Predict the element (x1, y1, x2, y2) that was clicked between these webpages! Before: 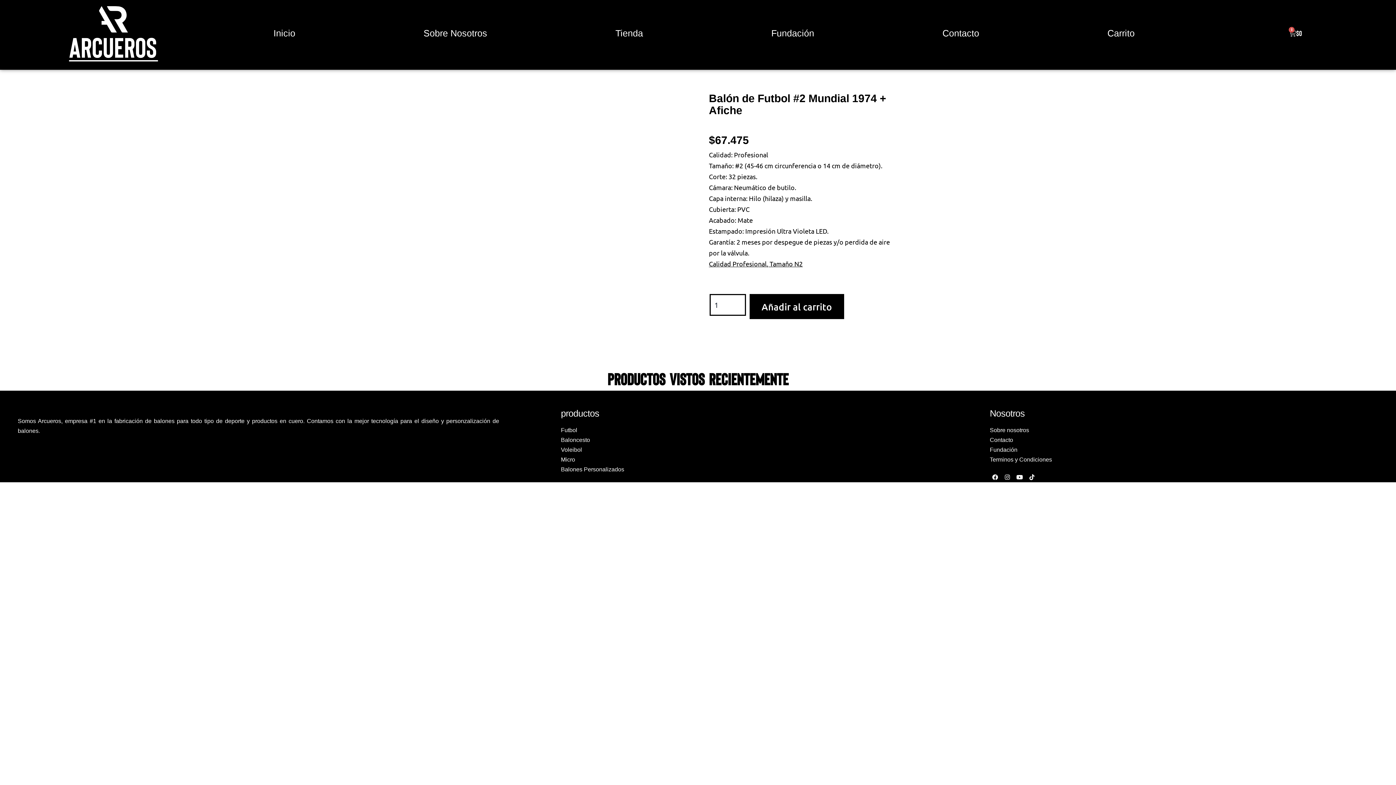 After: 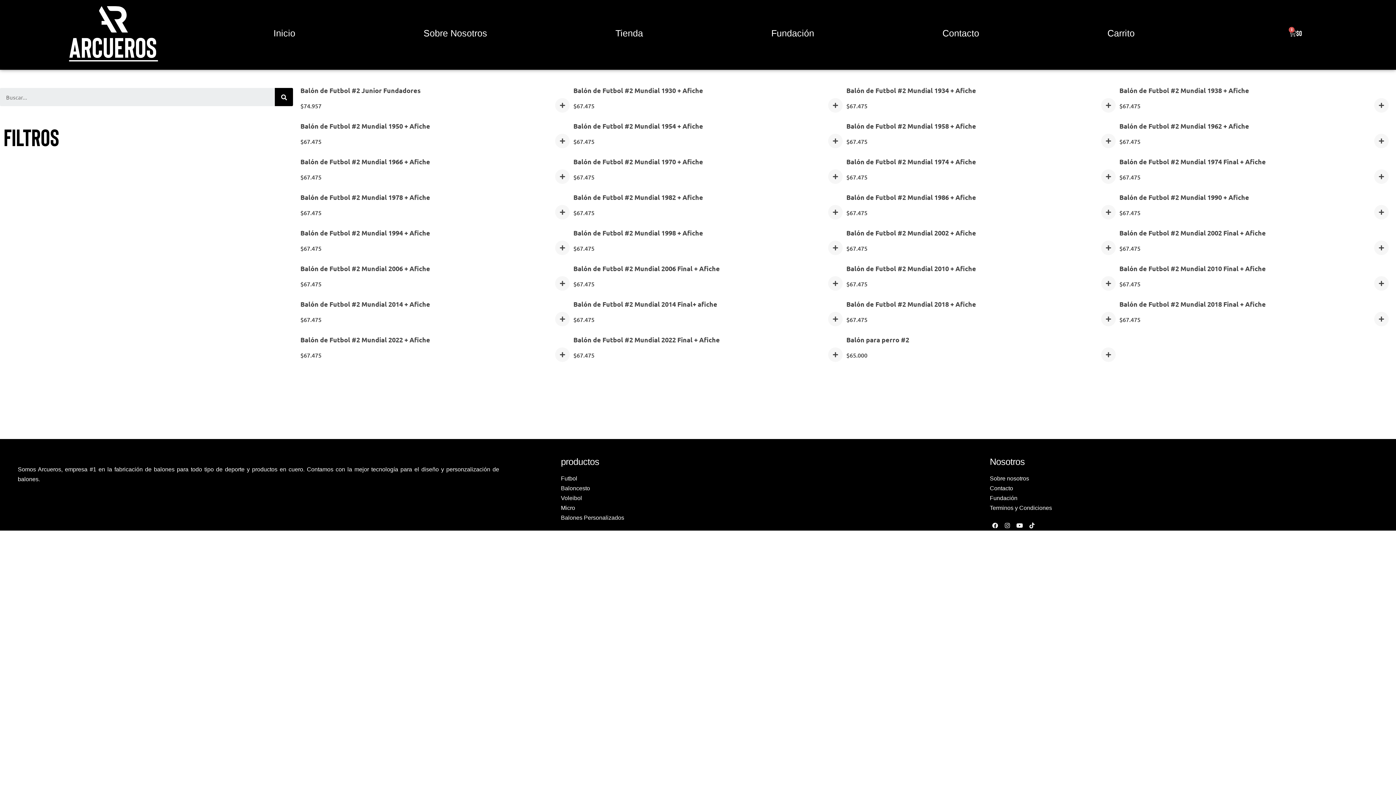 Action: bbox: (769, 260, 802, 267) label: Tamaño N2